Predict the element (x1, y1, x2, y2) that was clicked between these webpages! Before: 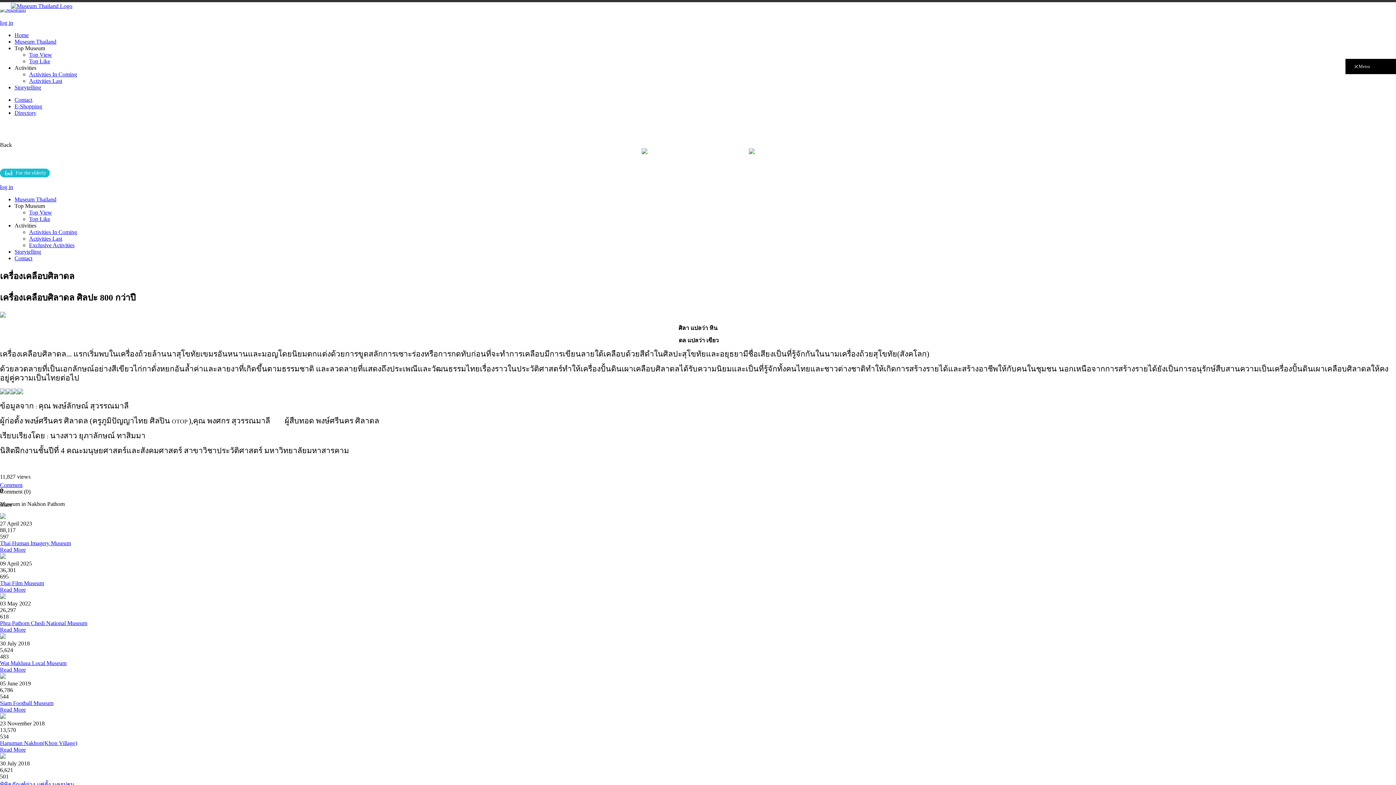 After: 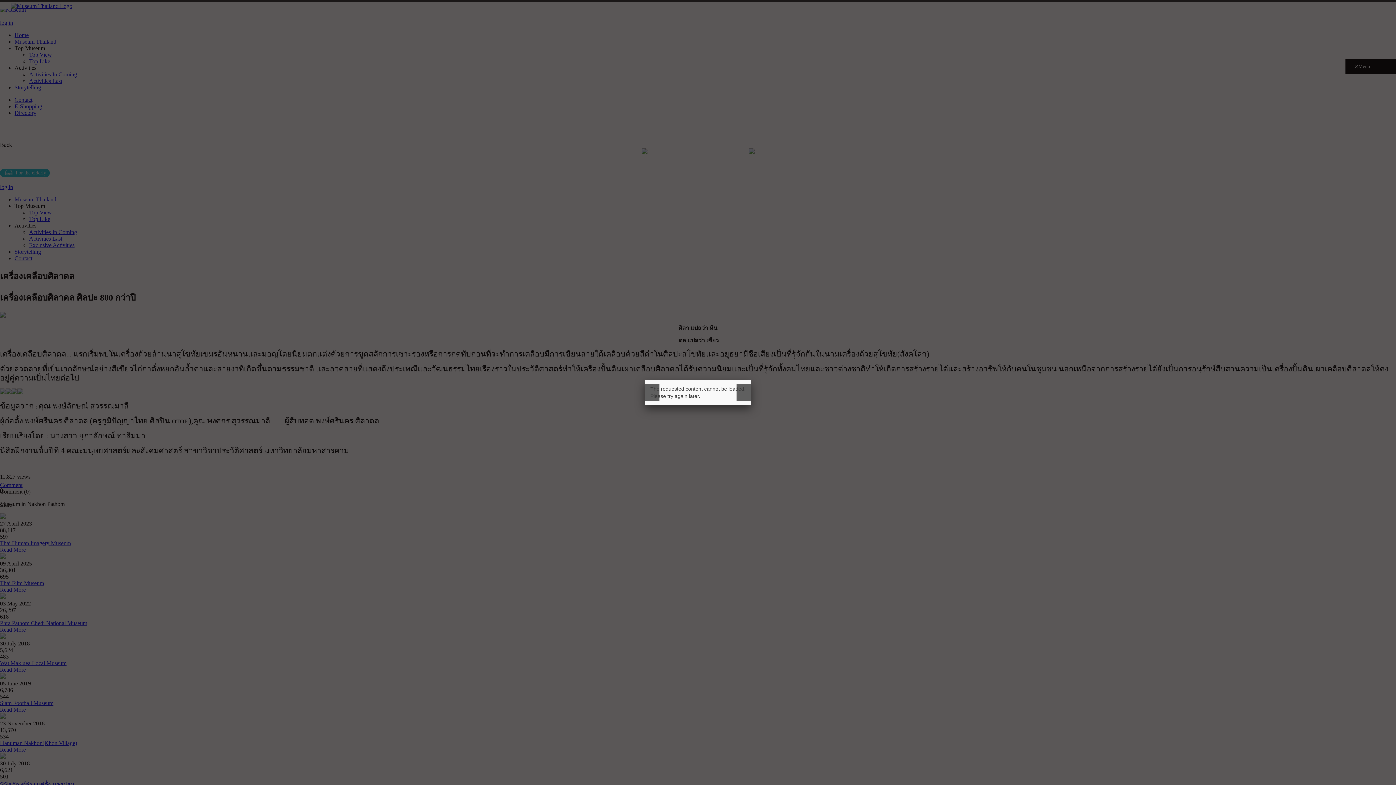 Action: bbox: (5, 389, 11, 395)